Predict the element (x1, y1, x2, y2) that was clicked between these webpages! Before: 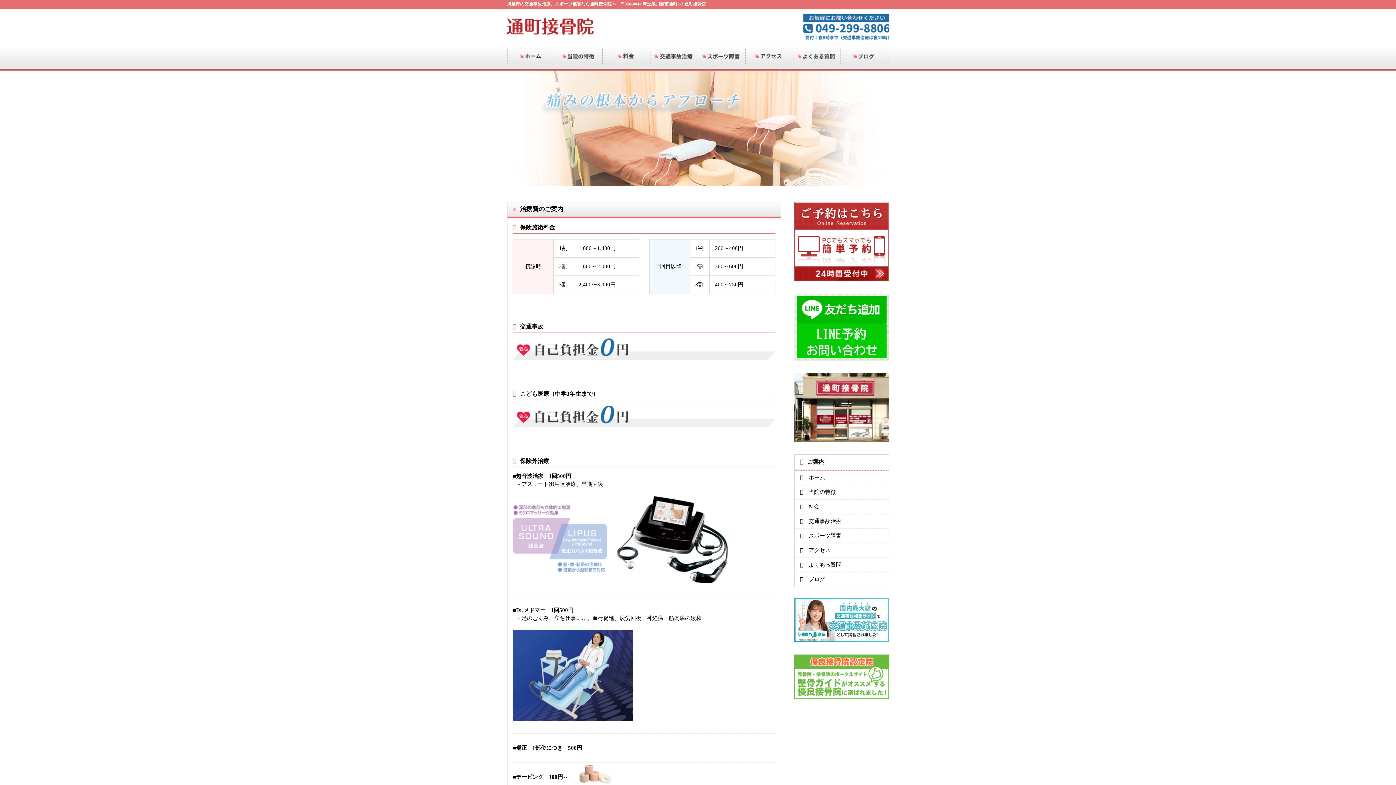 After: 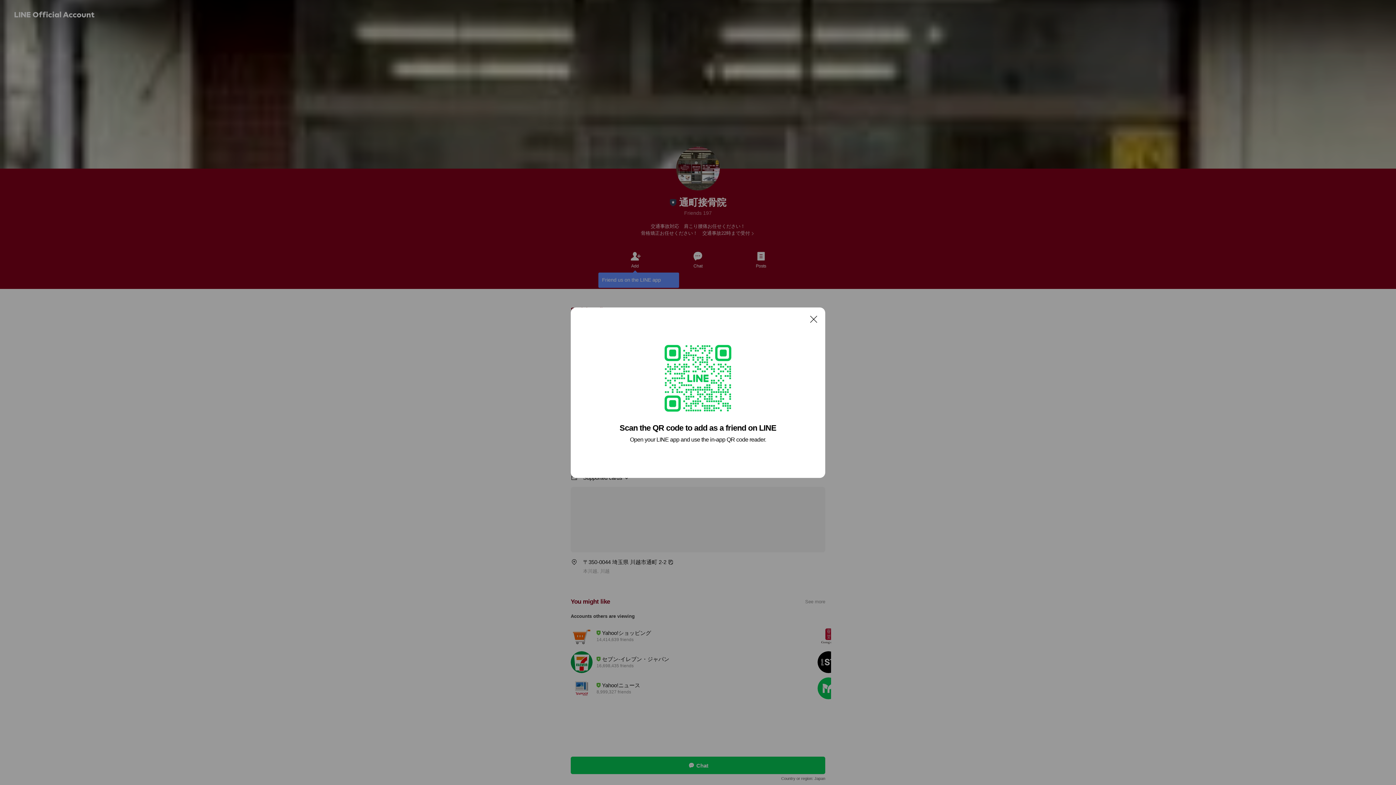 Action: bbox: (794, 356, 889, 361)